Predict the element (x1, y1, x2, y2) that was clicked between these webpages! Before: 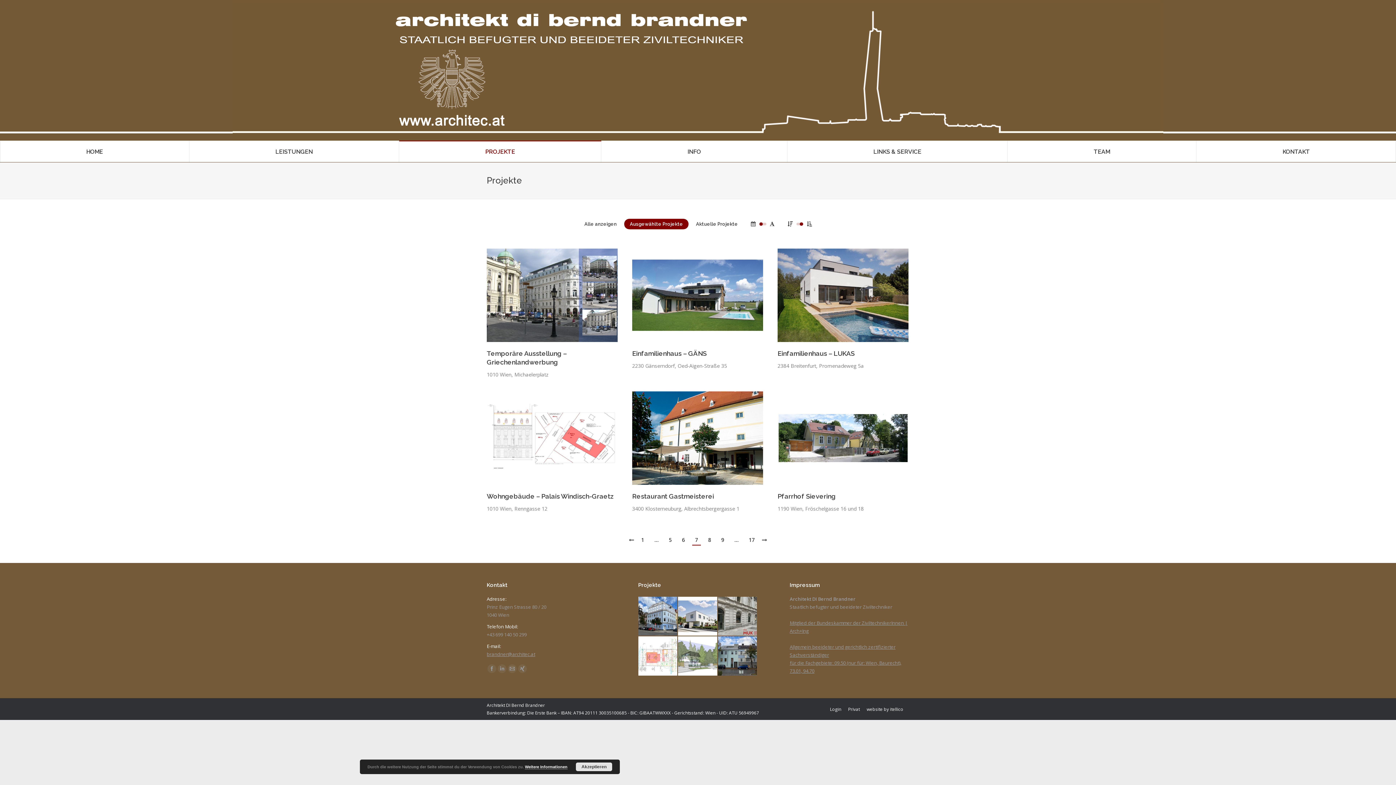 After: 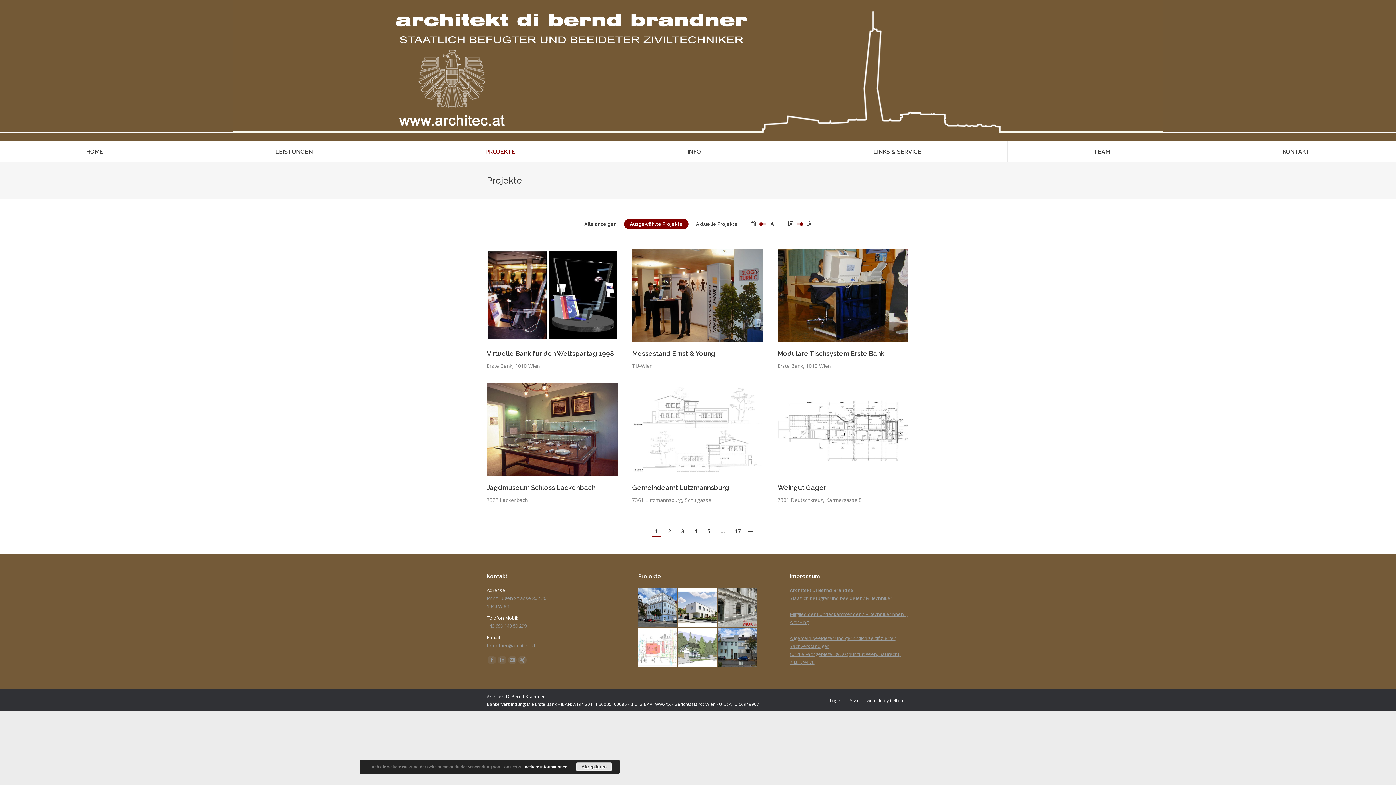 Action: label: 1 bbox: (638, 535, 647, 545)